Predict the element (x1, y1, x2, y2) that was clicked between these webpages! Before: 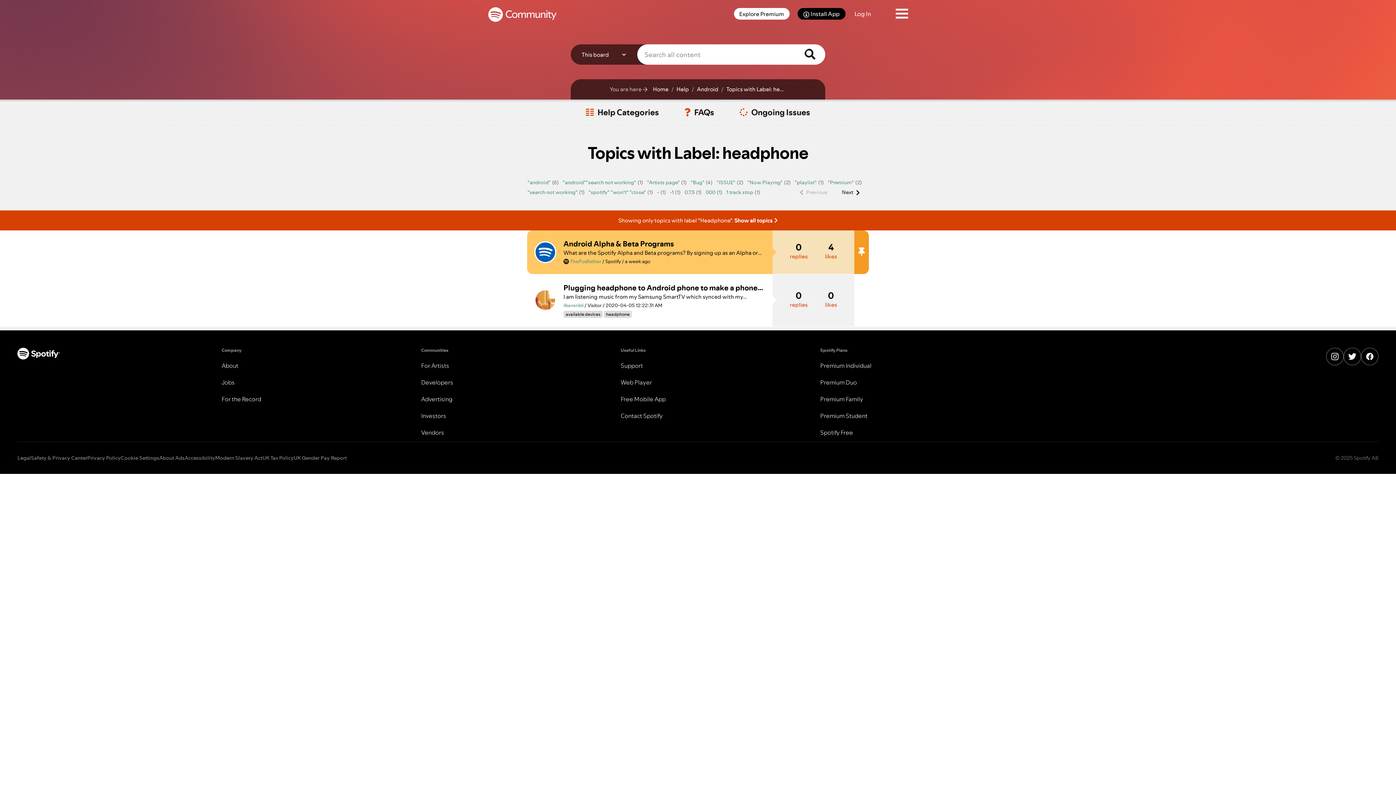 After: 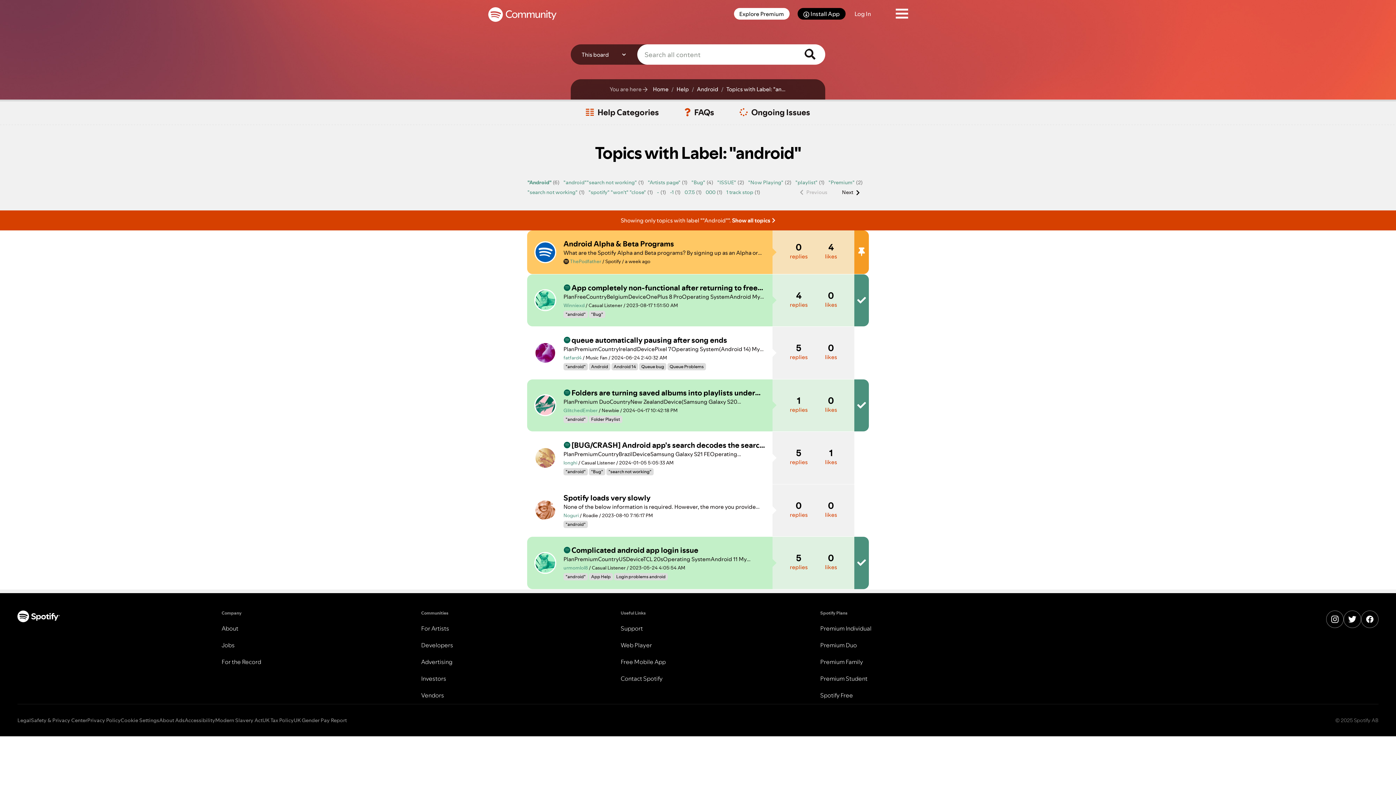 Action: bbox: (527, 178, 551, 186) label: Filter Topics with Label: "android"